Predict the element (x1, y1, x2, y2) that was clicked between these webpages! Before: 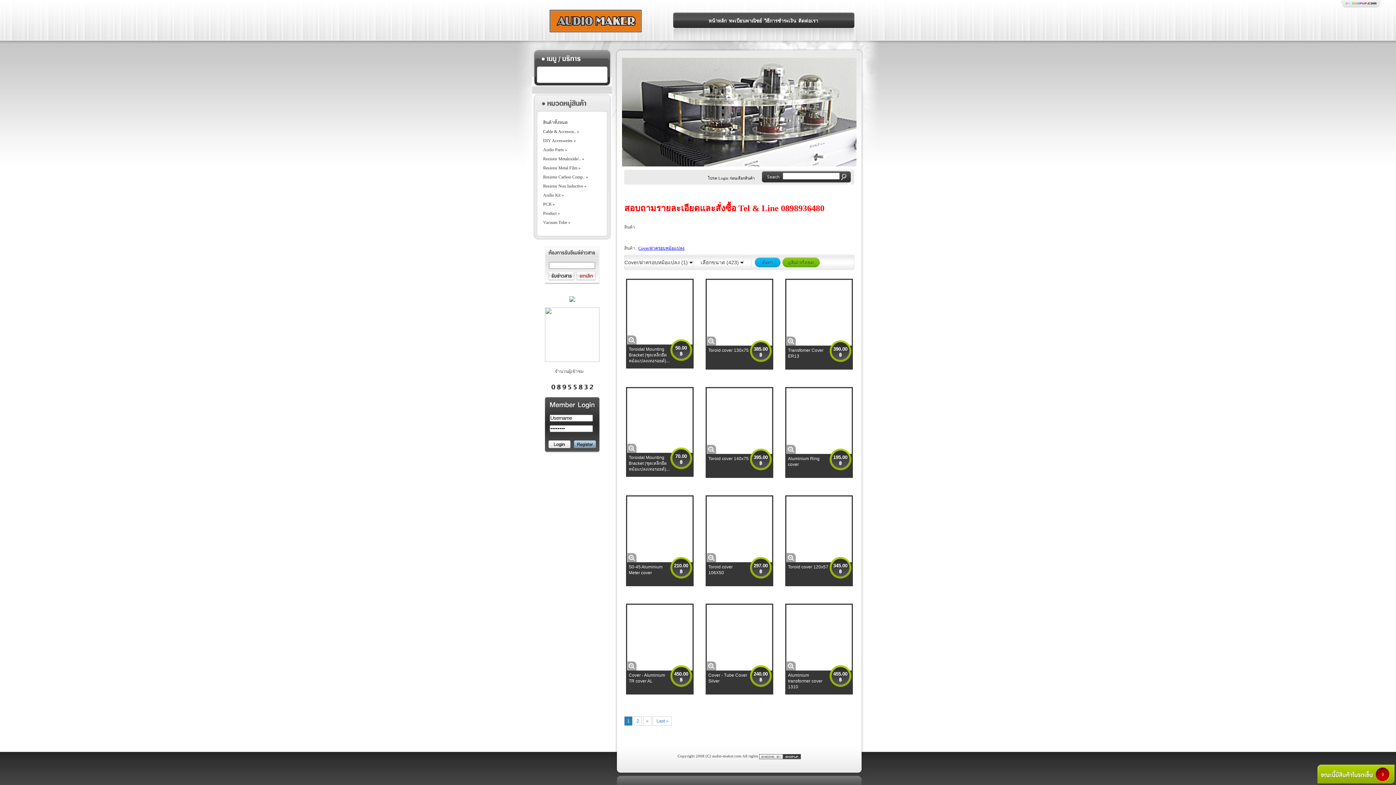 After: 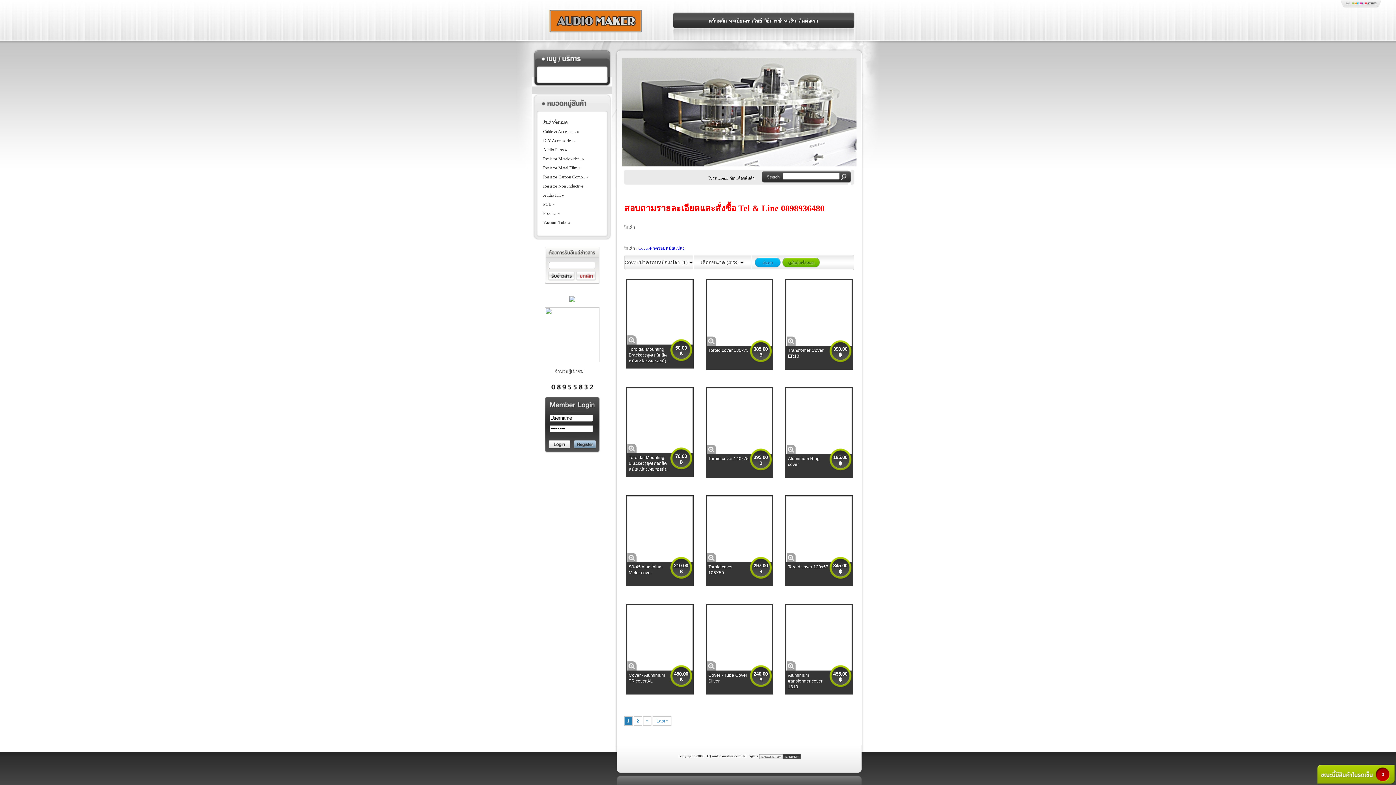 Action: bbox: (569, 297, 575, 303)